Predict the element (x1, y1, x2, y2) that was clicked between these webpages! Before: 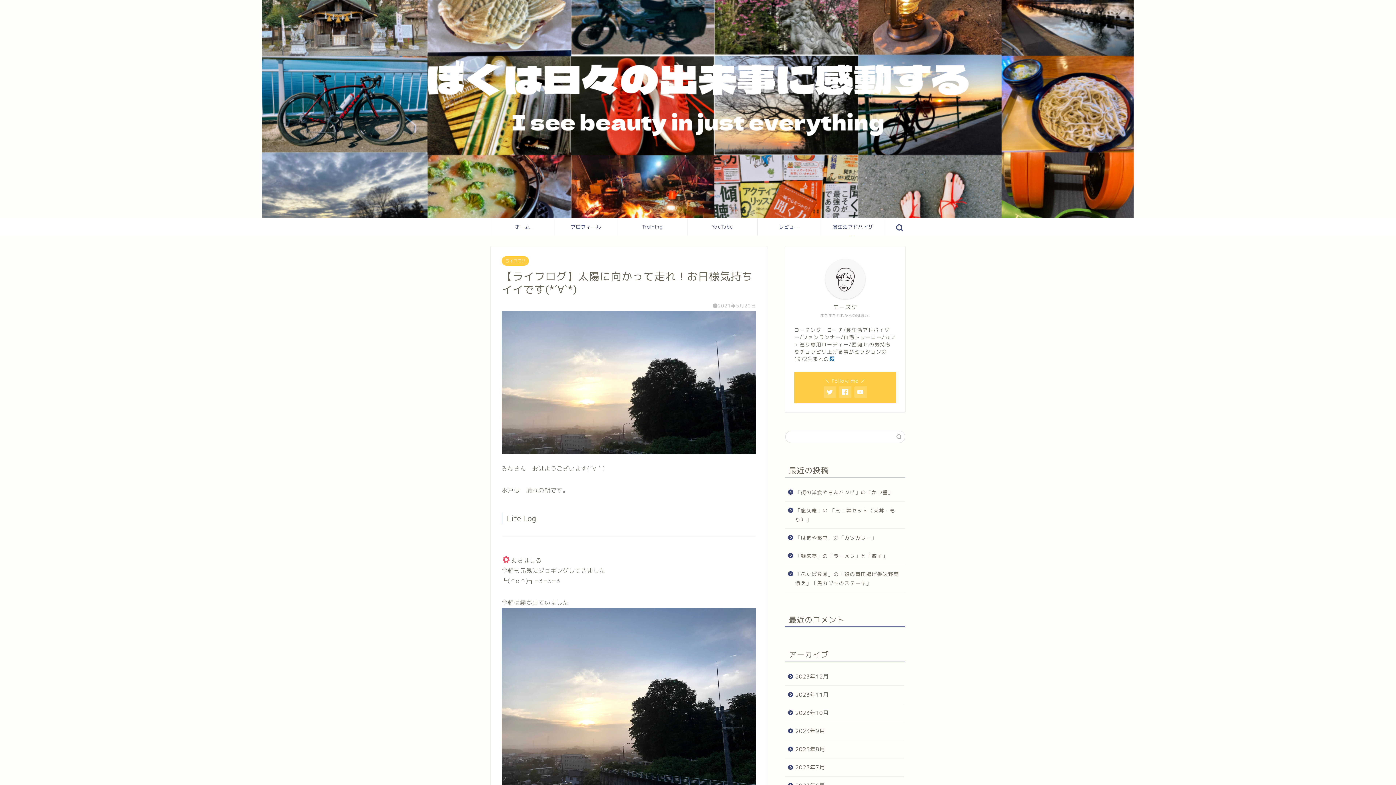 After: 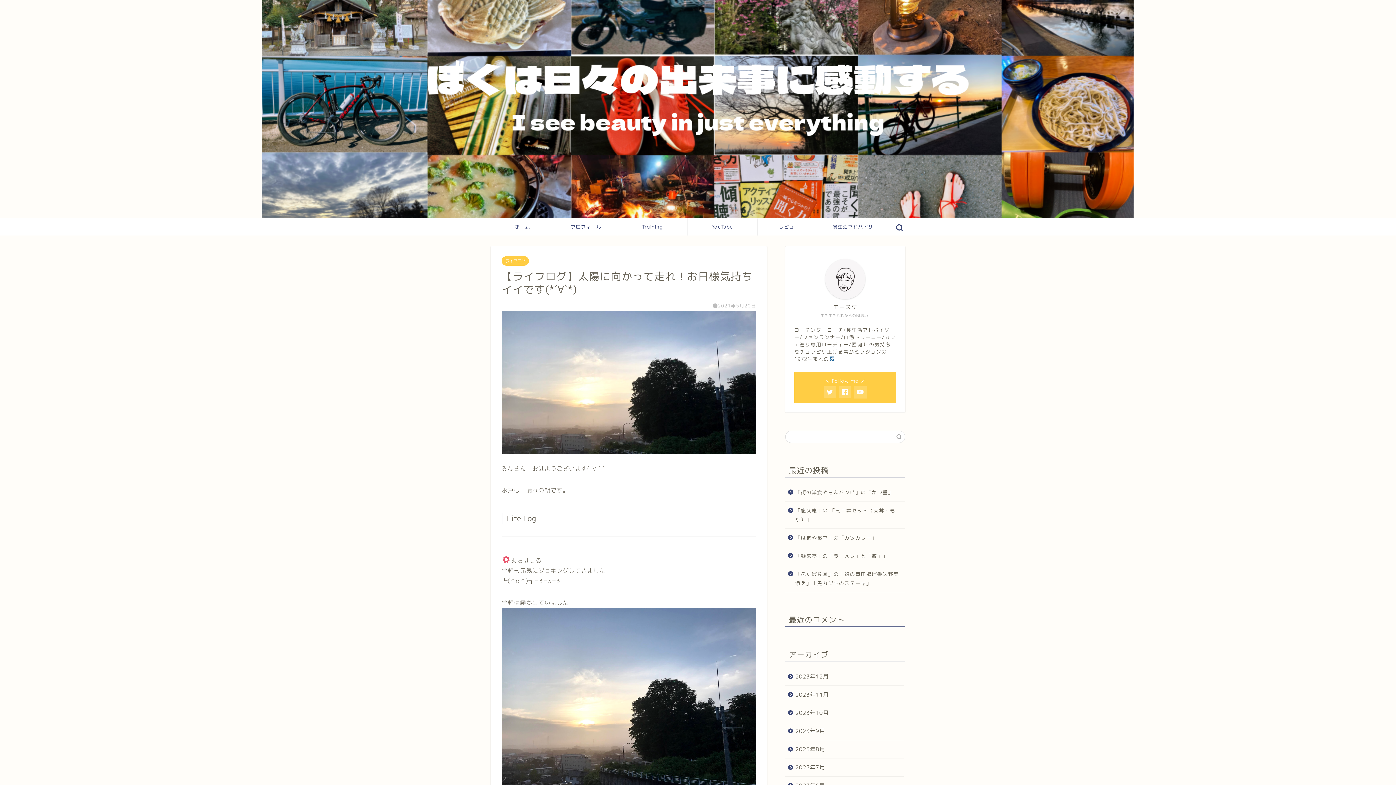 Action: bbox: (854, 386, 866, 398)